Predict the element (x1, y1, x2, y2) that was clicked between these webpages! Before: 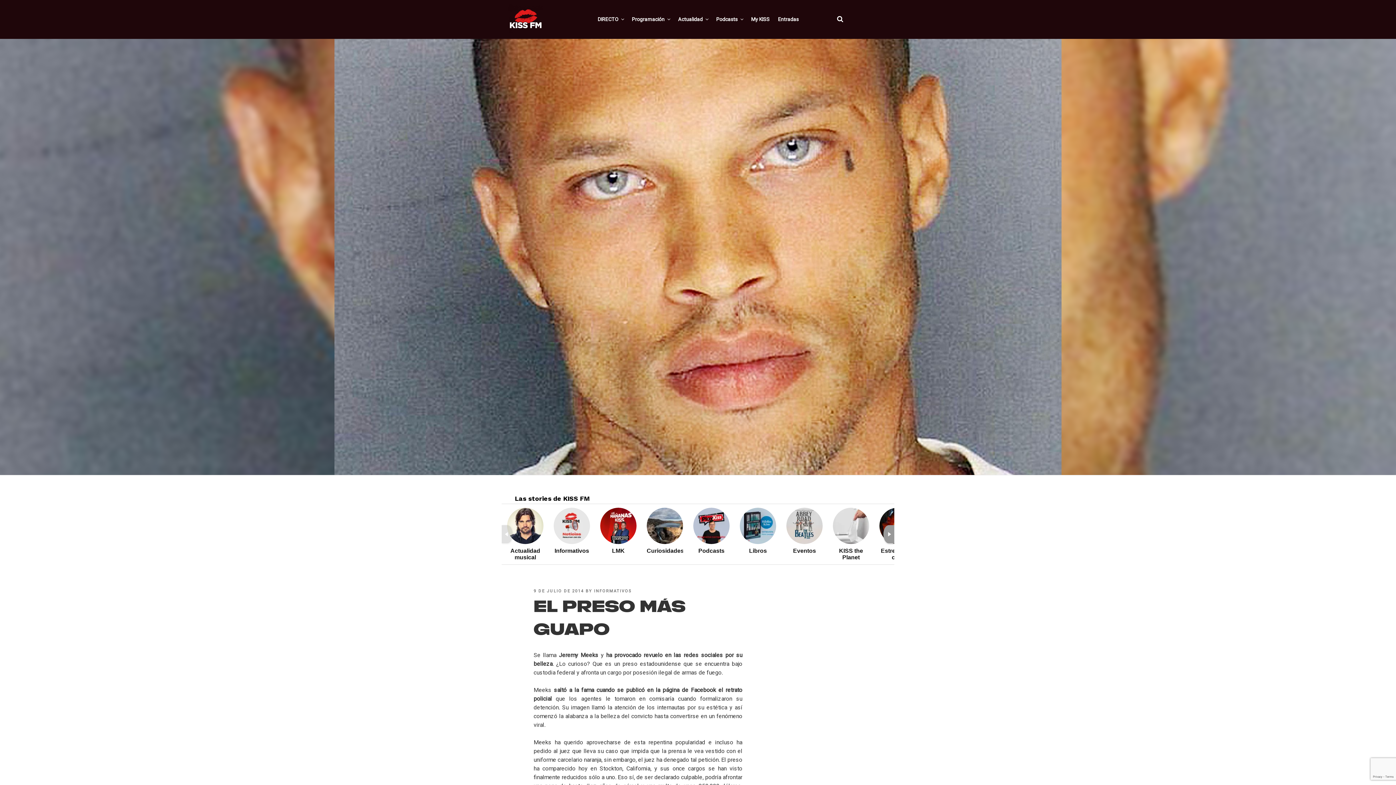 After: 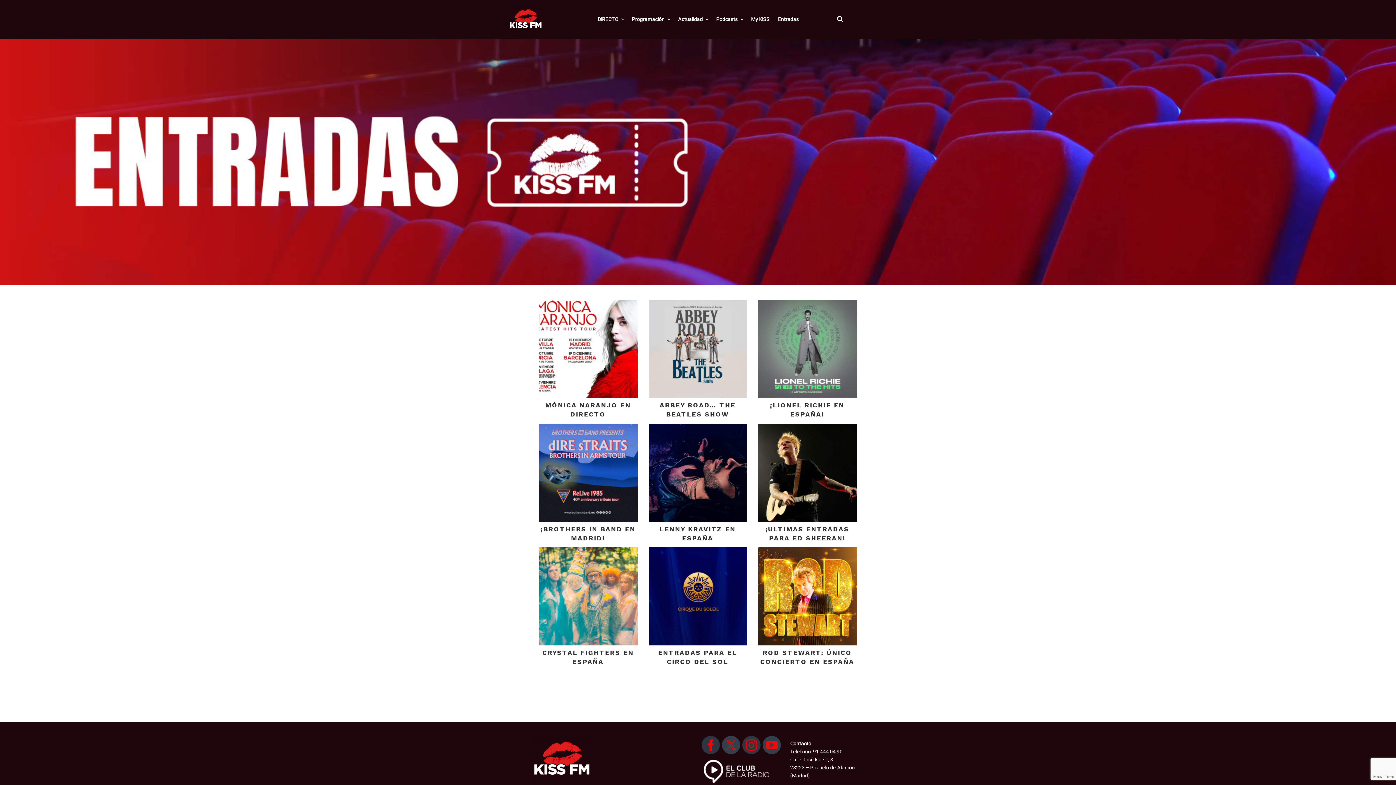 Action: bbox: (774, 10, 802, 28) label: Entradas